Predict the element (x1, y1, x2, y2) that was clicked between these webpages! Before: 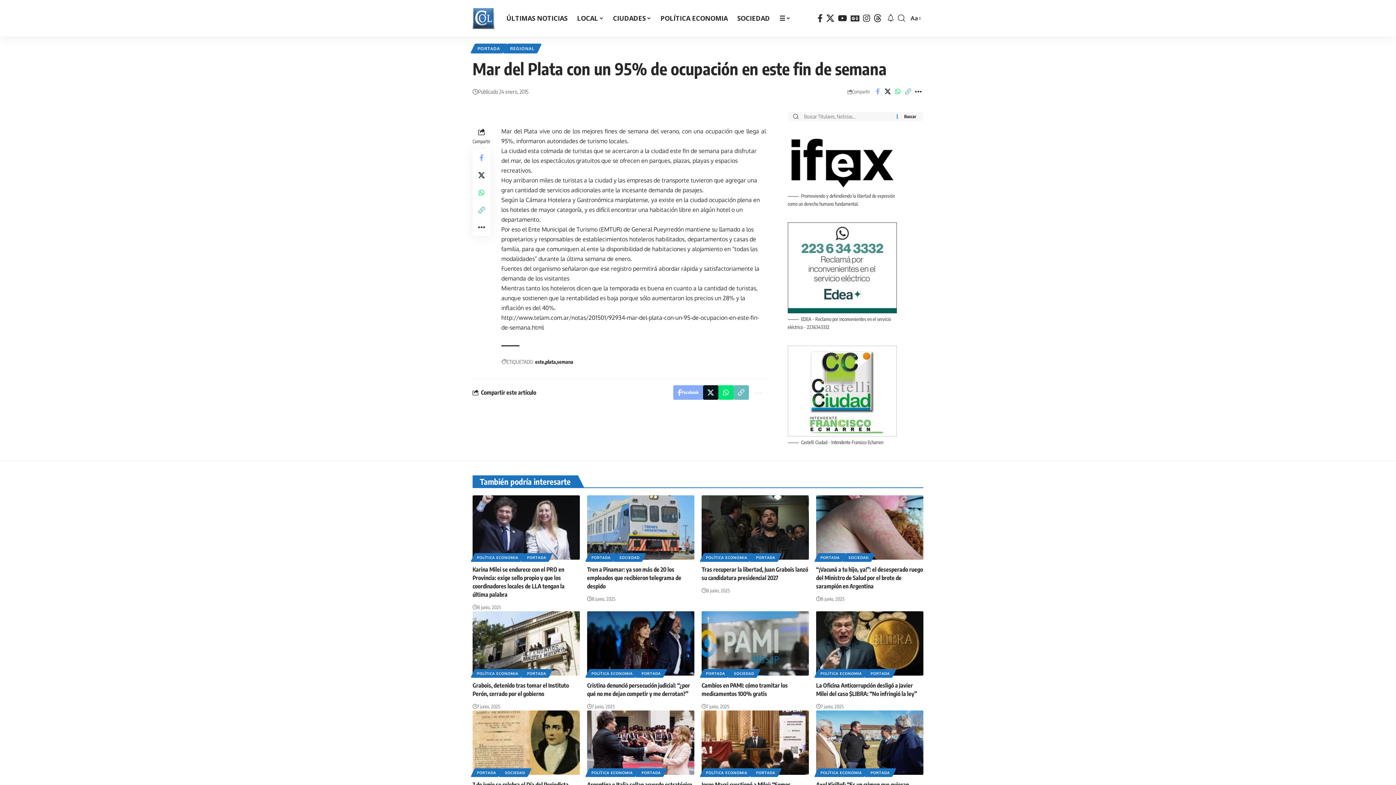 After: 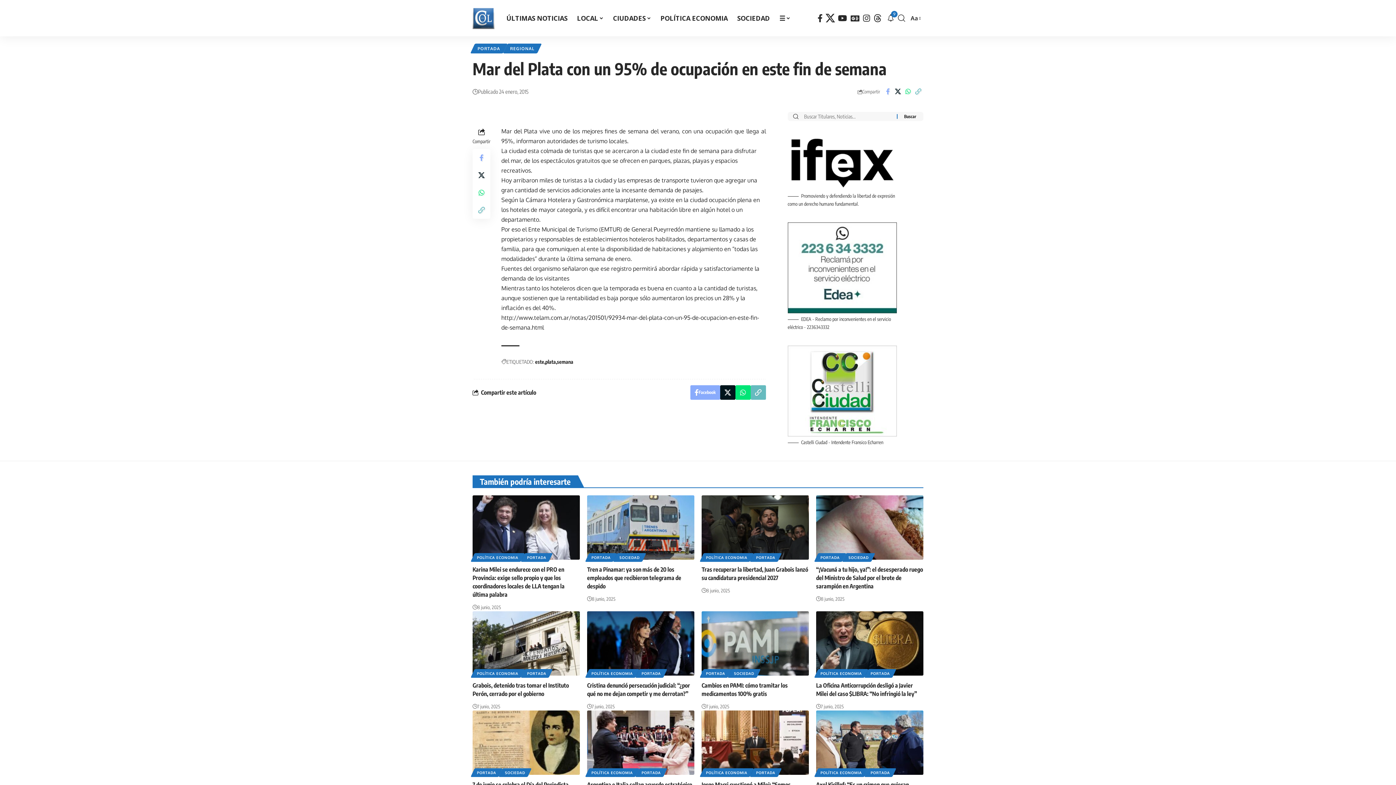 Action: bbox: (824, 11, 836, 24) label: X